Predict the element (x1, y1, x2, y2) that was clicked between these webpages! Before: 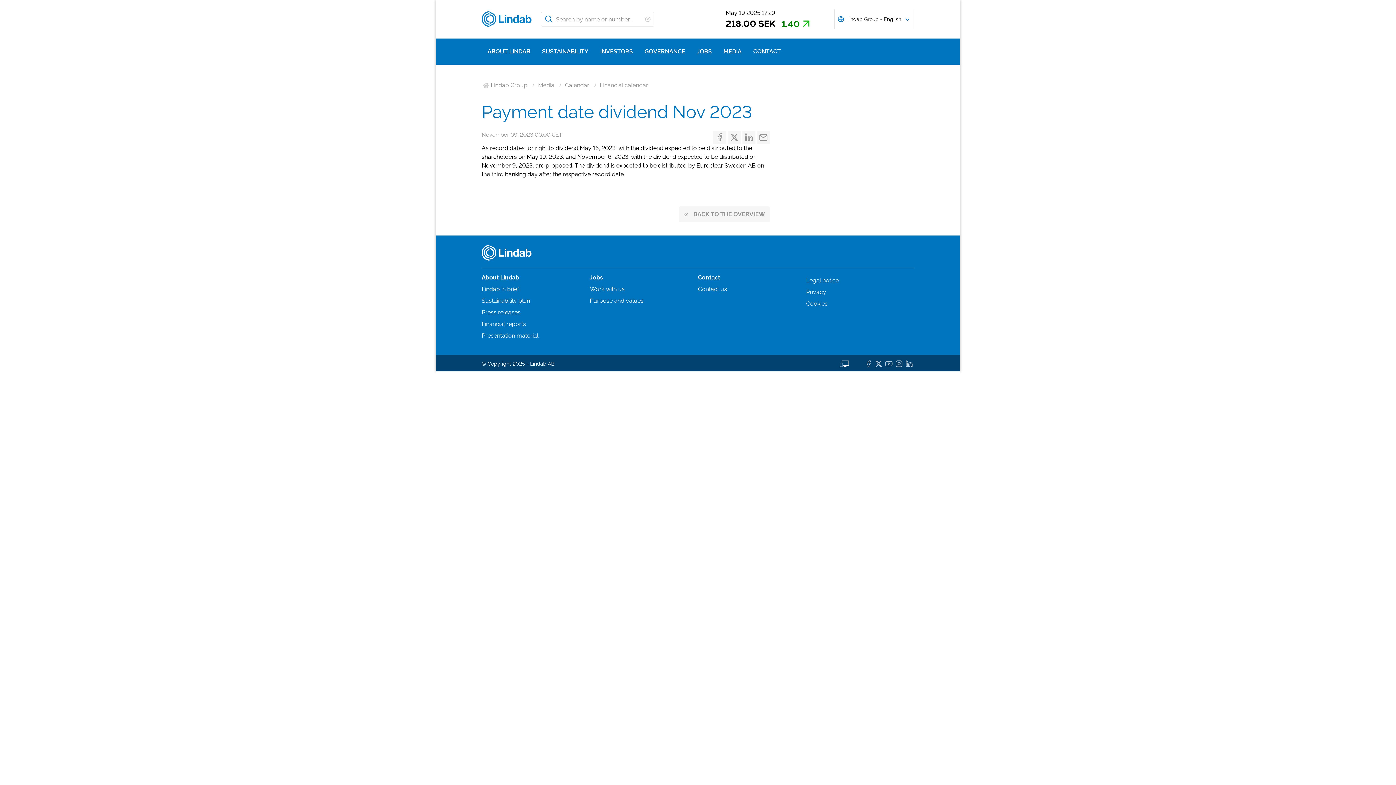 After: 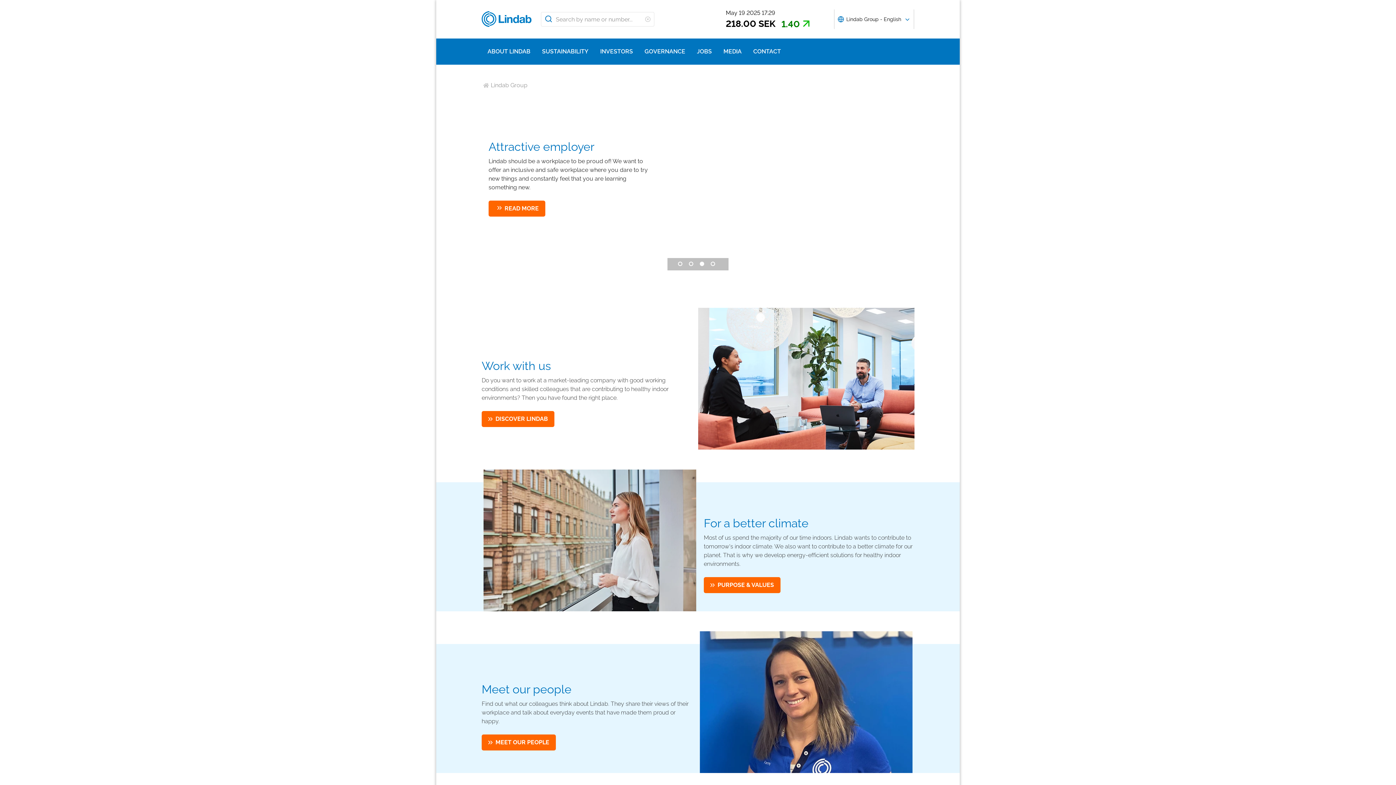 Action: bbox: (691, 38, 717, 64) label: JOBS